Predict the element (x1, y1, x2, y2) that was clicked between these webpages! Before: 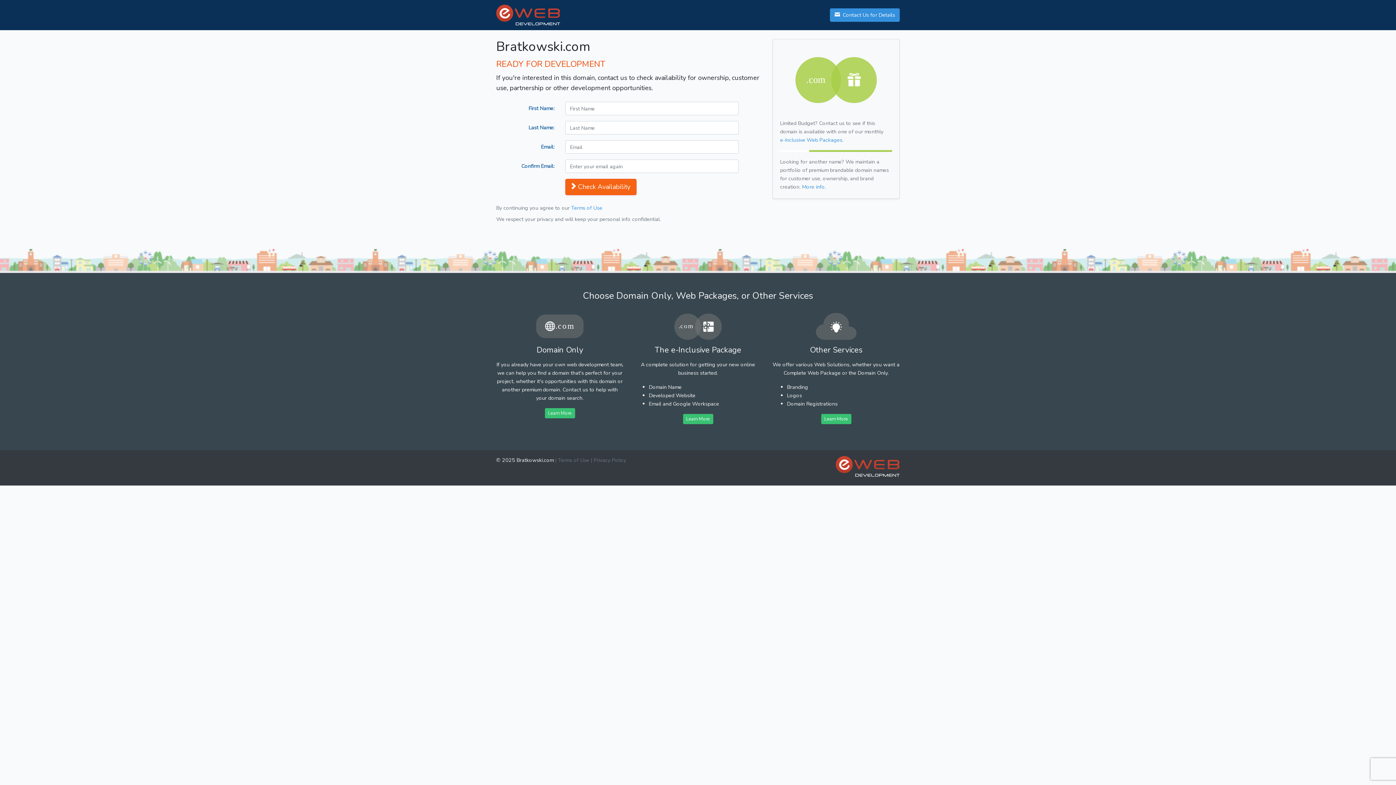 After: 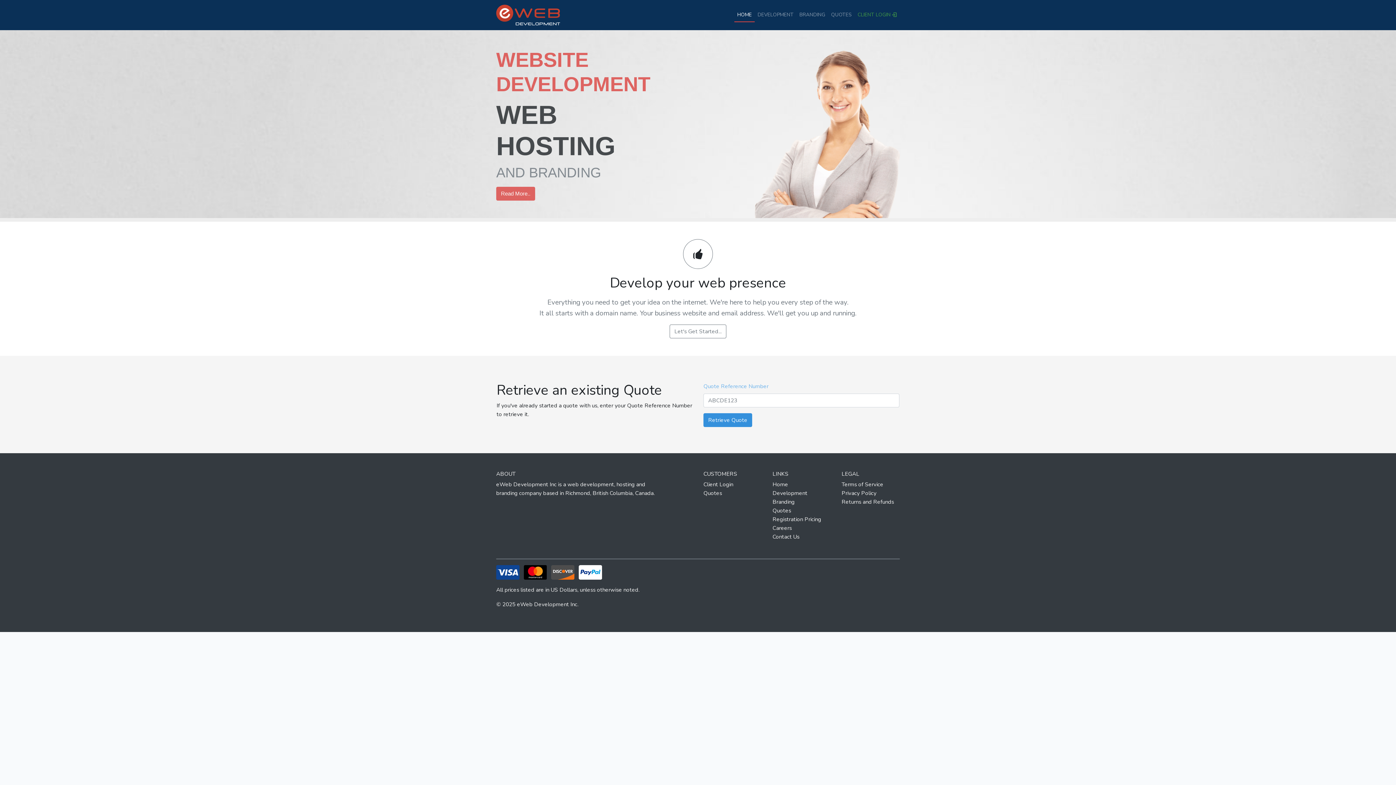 Action: bbox: (836, 456, 900, 477)